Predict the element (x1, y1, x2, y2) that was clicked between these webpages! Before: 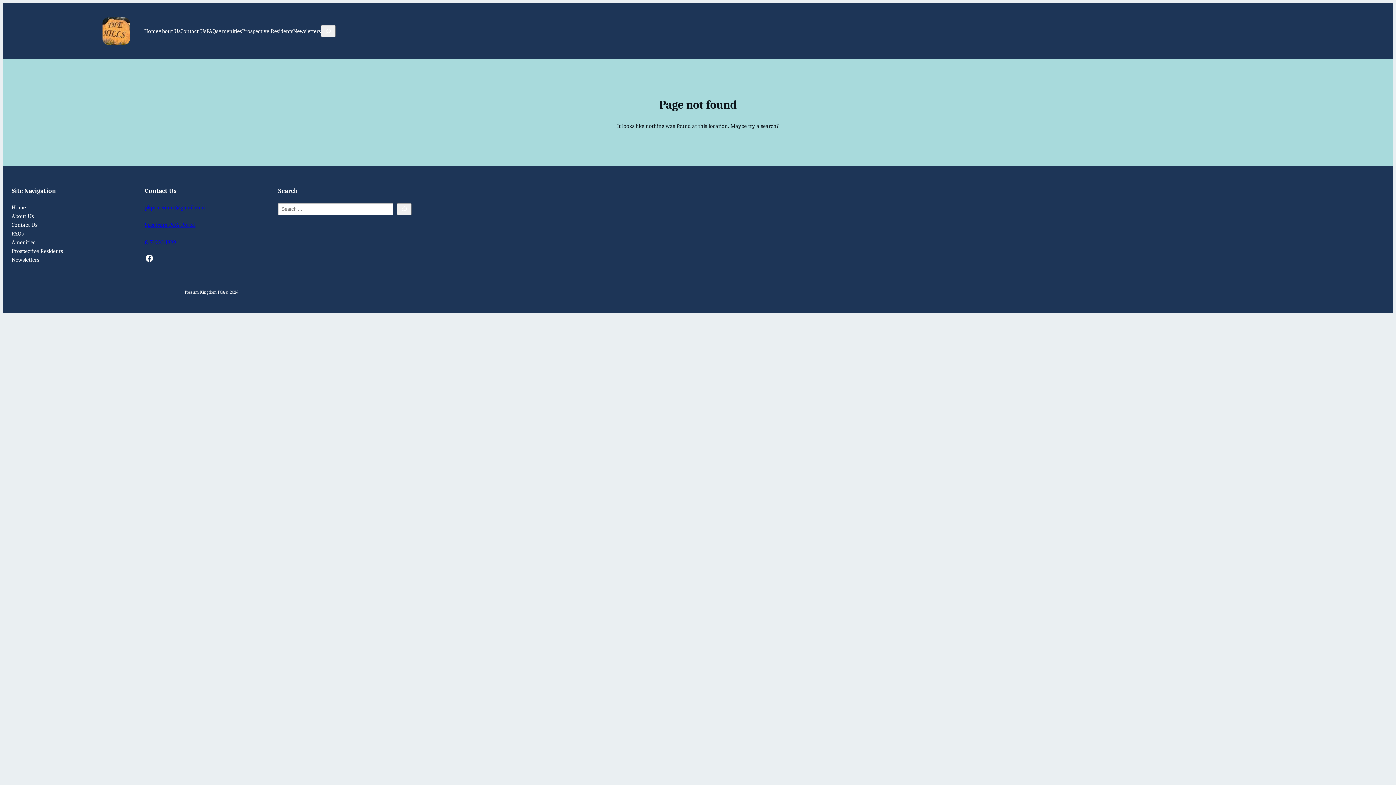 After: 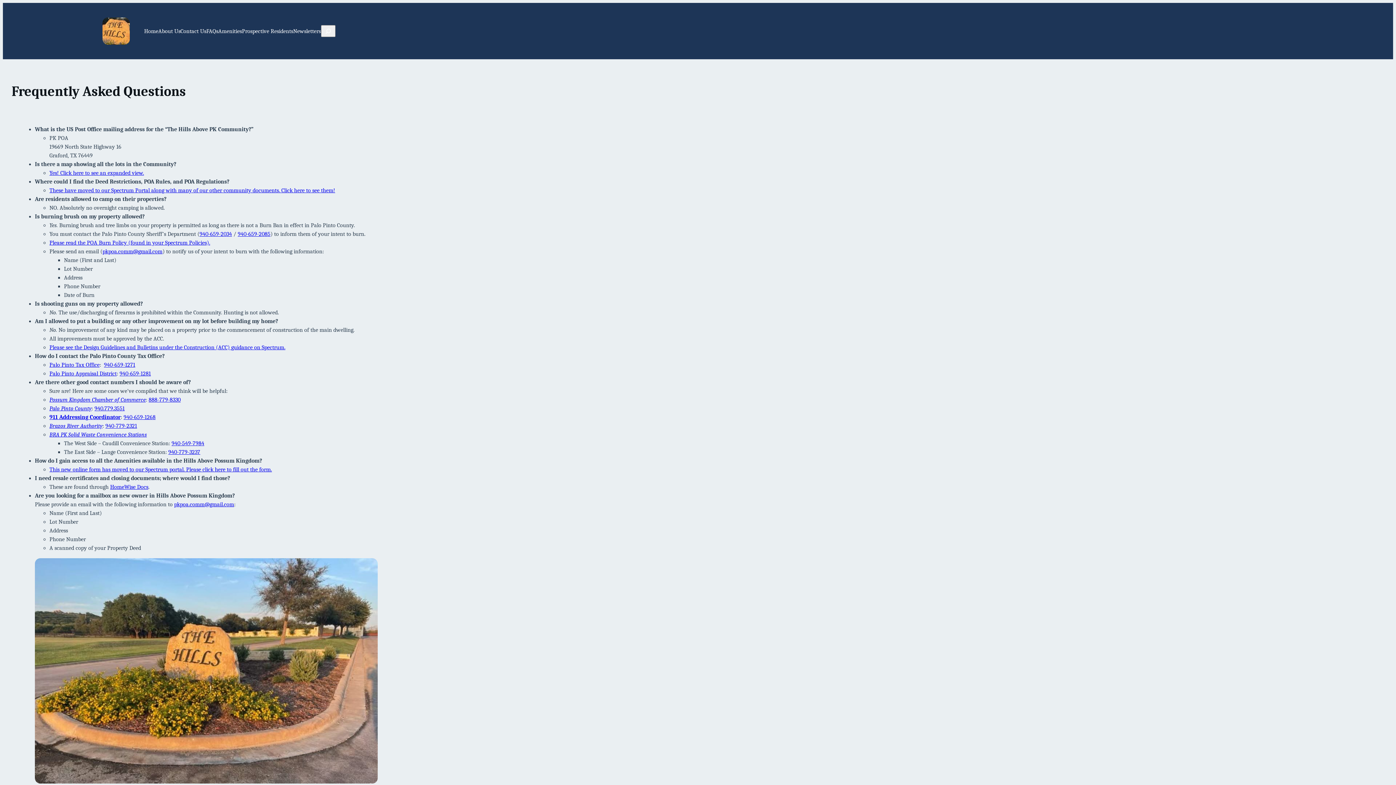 Action: bbox: (11, 229, 23, 238) label: FAQs